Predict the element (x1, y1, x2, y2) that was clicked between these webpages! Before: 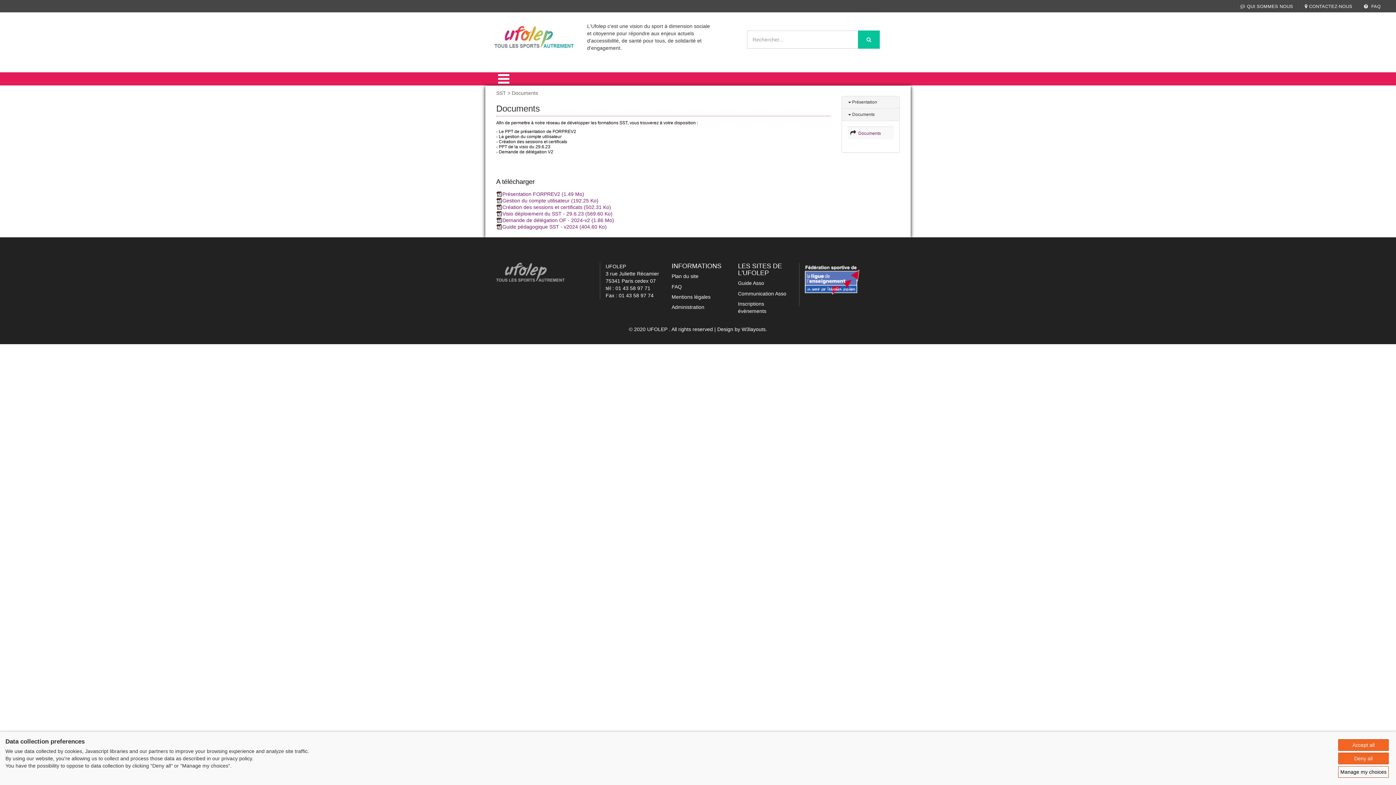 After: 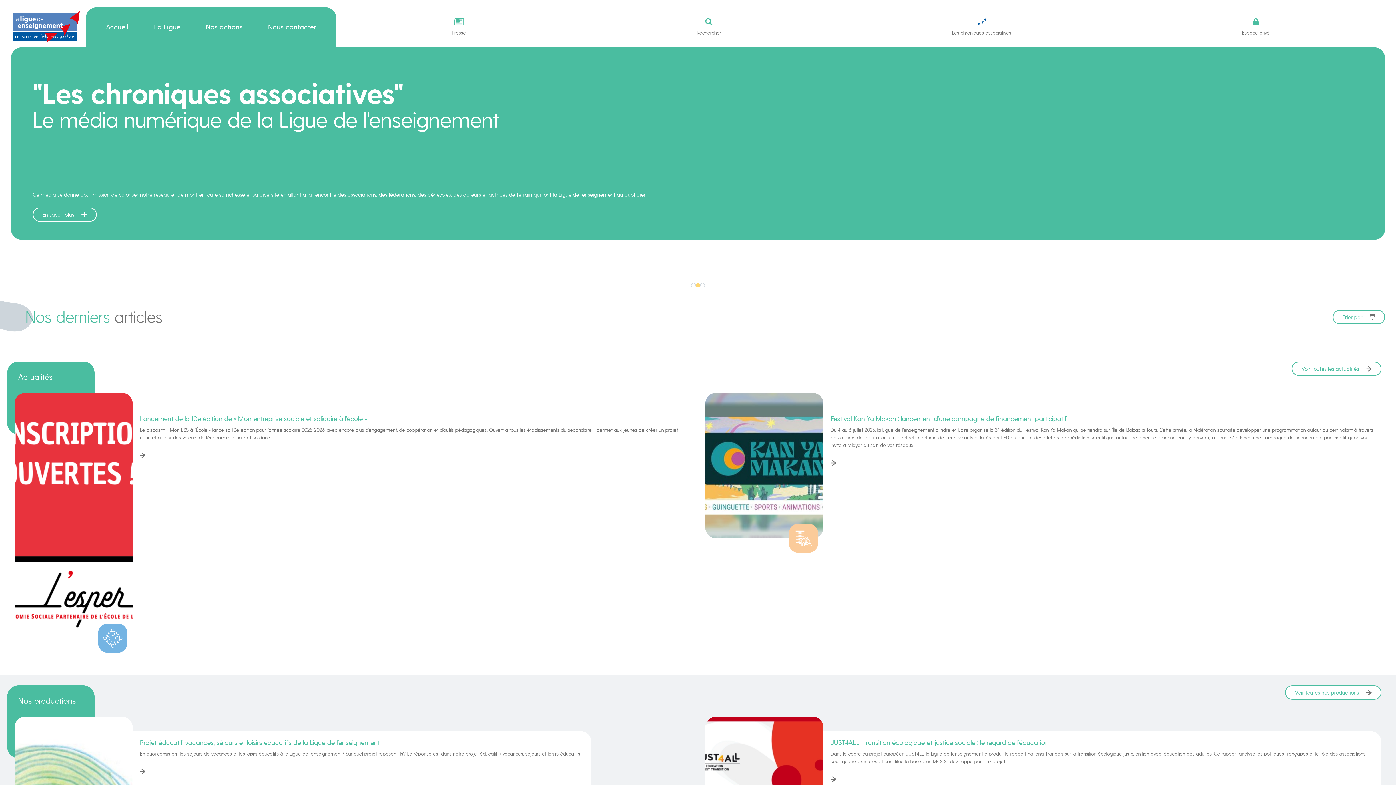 Action: bbox: (804, 276, 859, 282)